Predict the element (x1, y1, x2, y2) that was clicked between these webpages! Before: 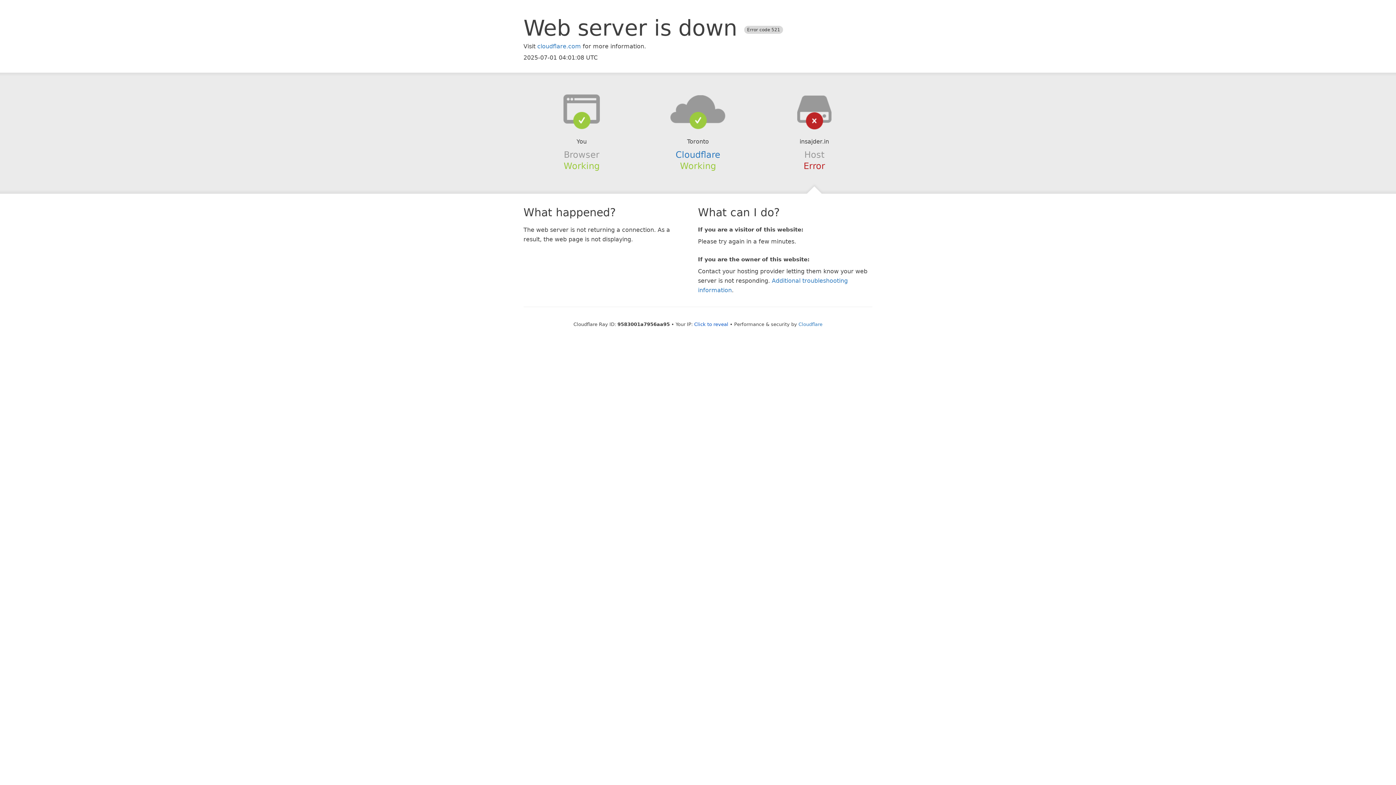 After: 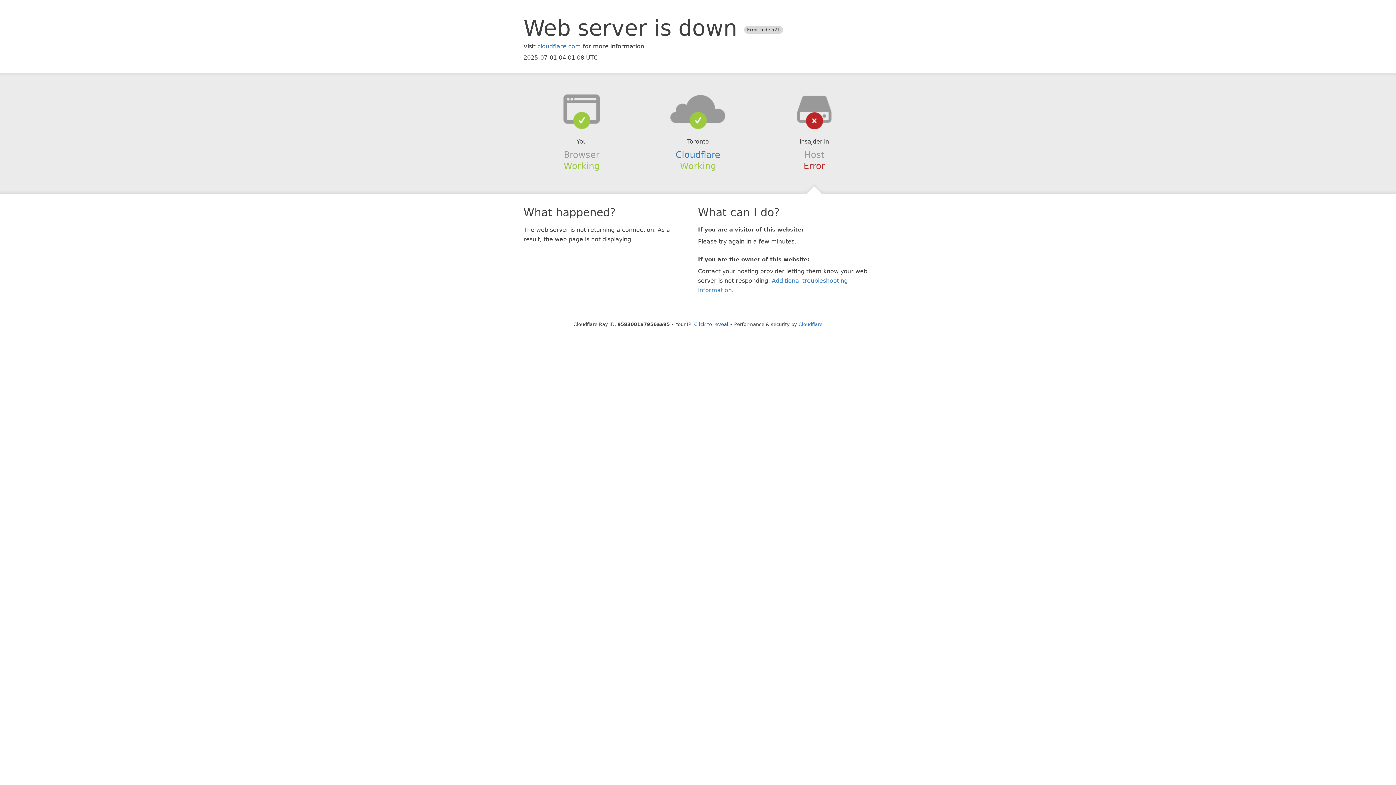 Action: bbox: (639, 94, 756, 123)